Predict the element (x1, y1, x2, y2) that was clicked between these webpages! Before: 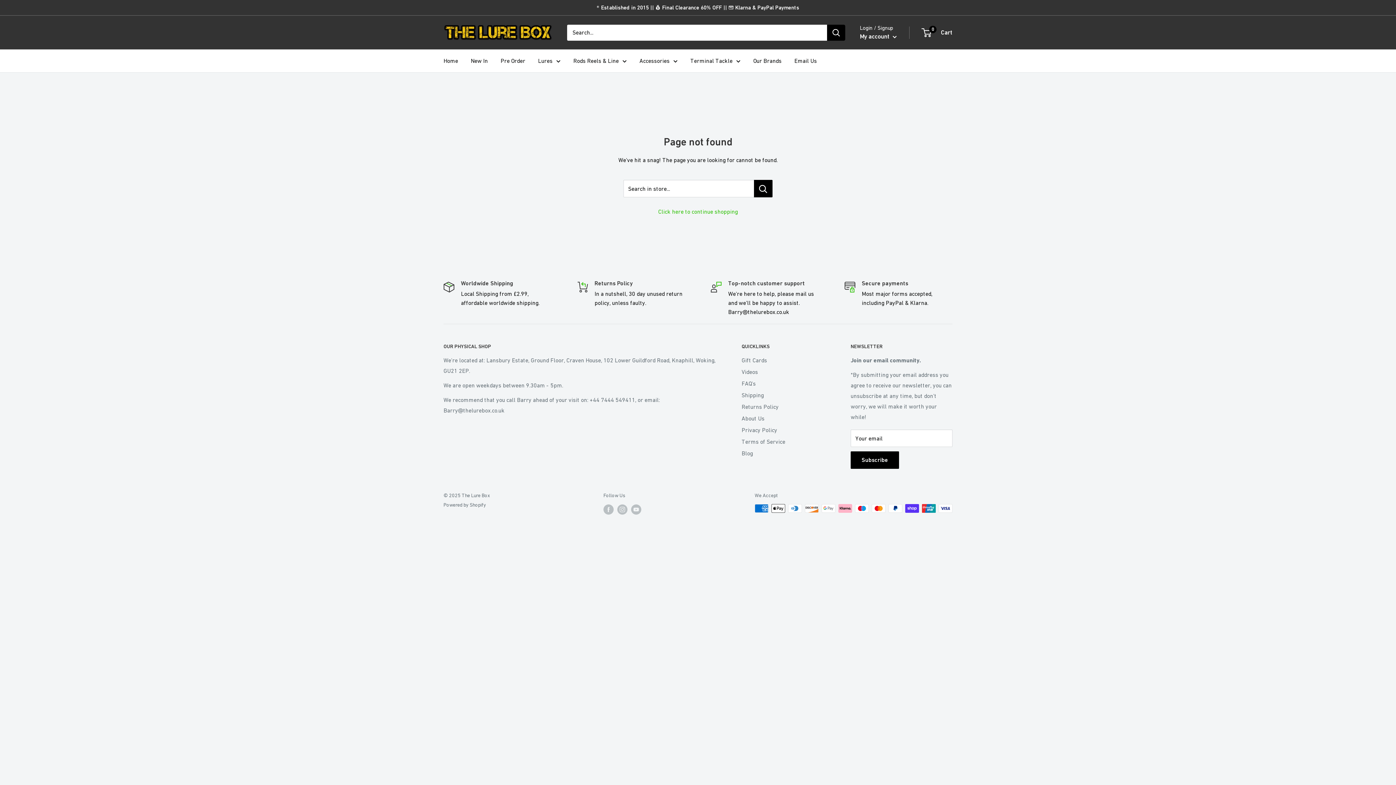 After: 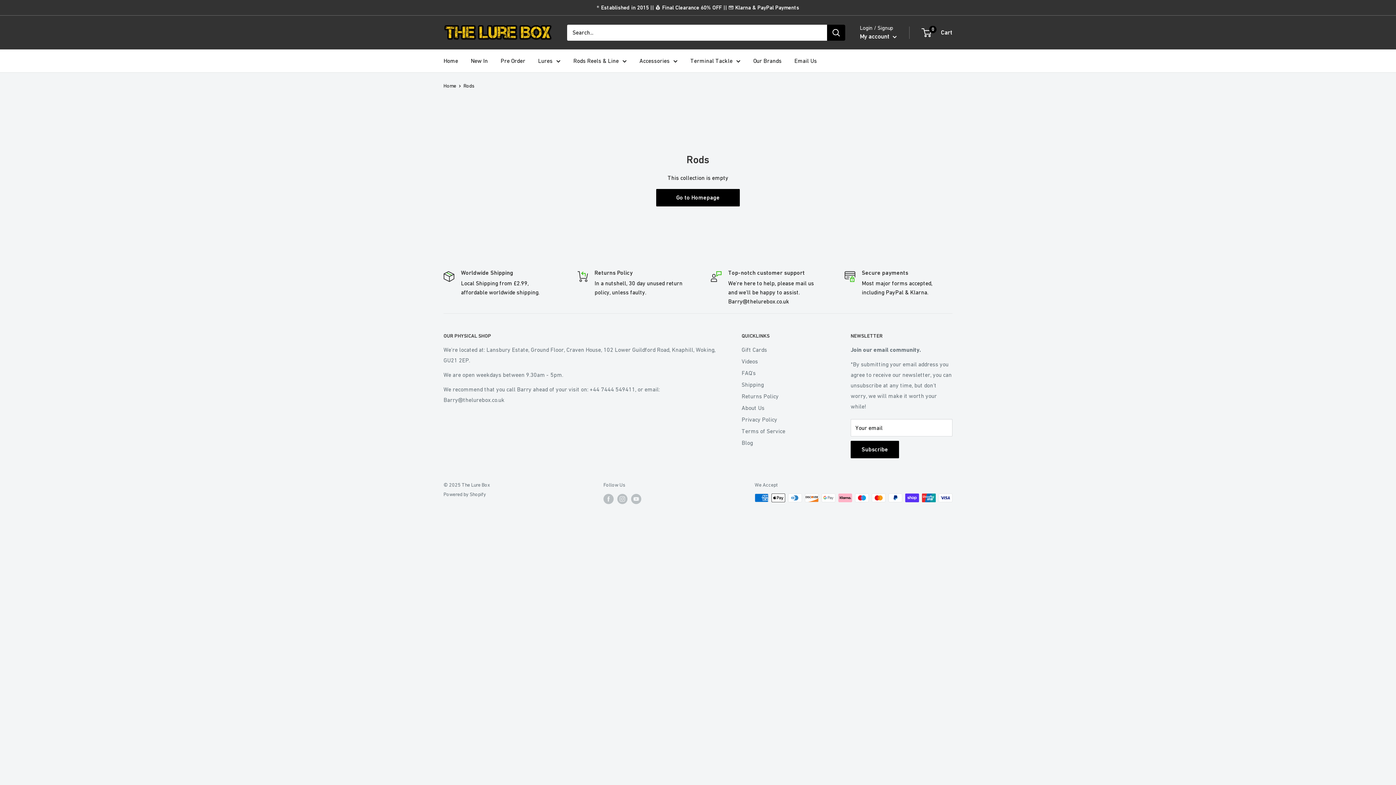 Action: label: Rods Reels & Line bbox: (573, 55, 626, 66)